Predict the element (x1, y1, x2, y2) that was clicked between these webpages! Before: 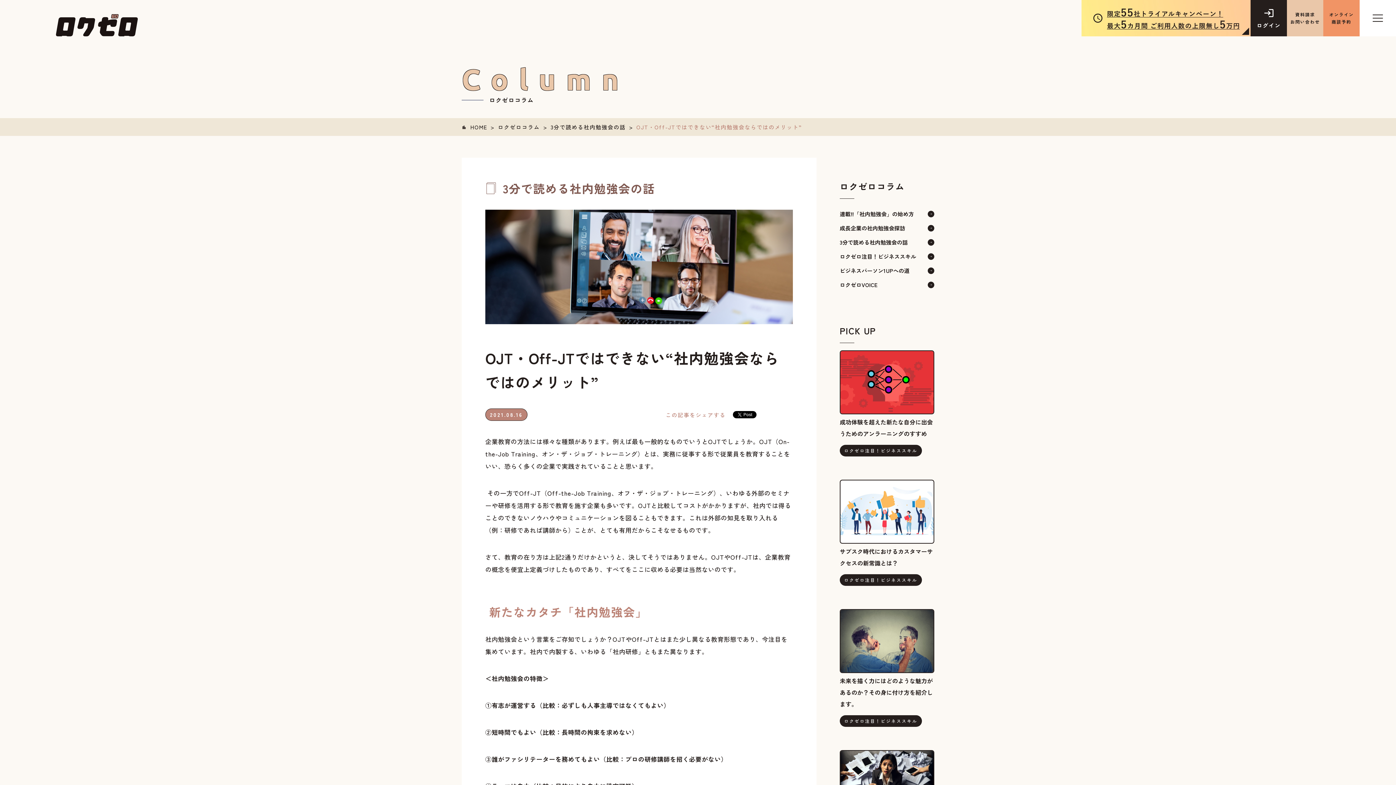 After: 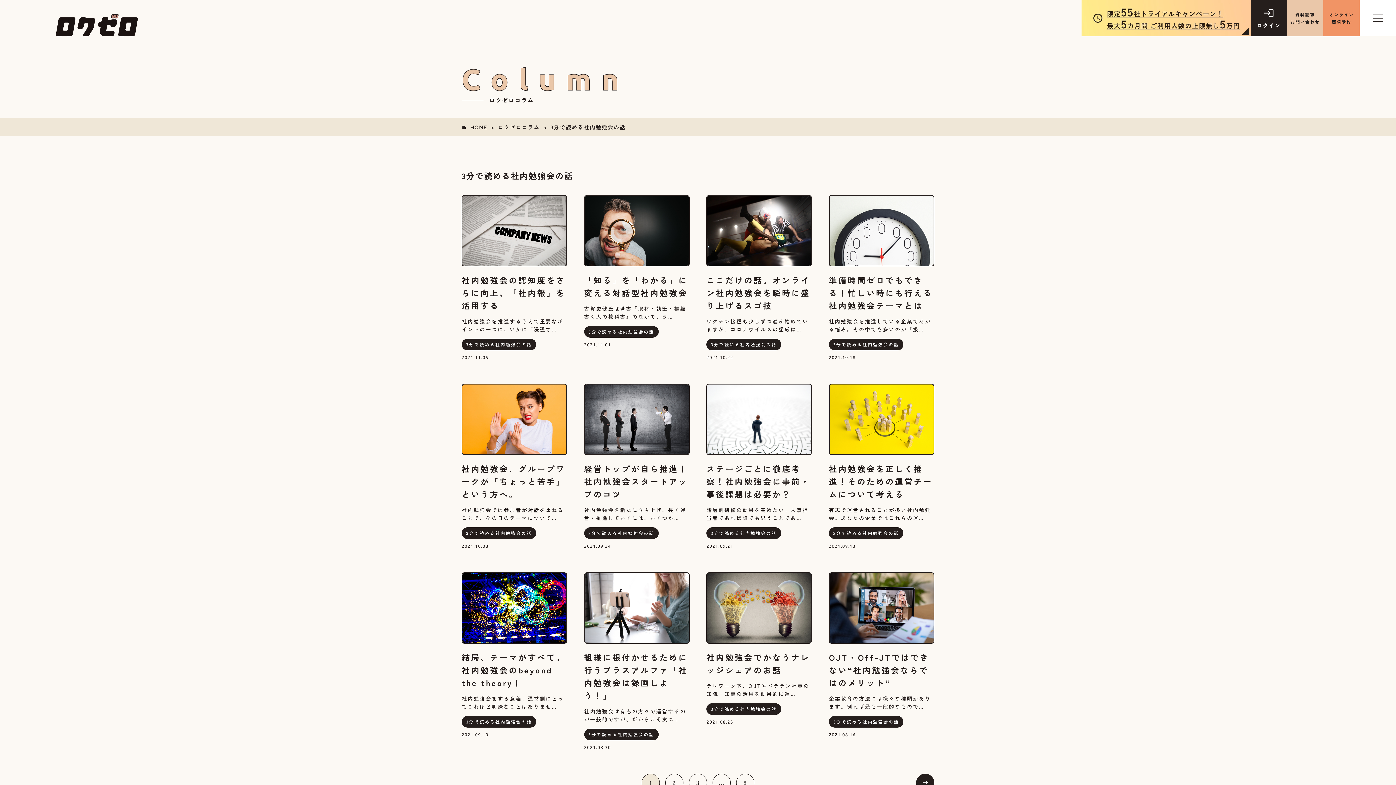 Action: bbox: (550, 123, 626, 130) label: 3分で読める社内勉強会の話